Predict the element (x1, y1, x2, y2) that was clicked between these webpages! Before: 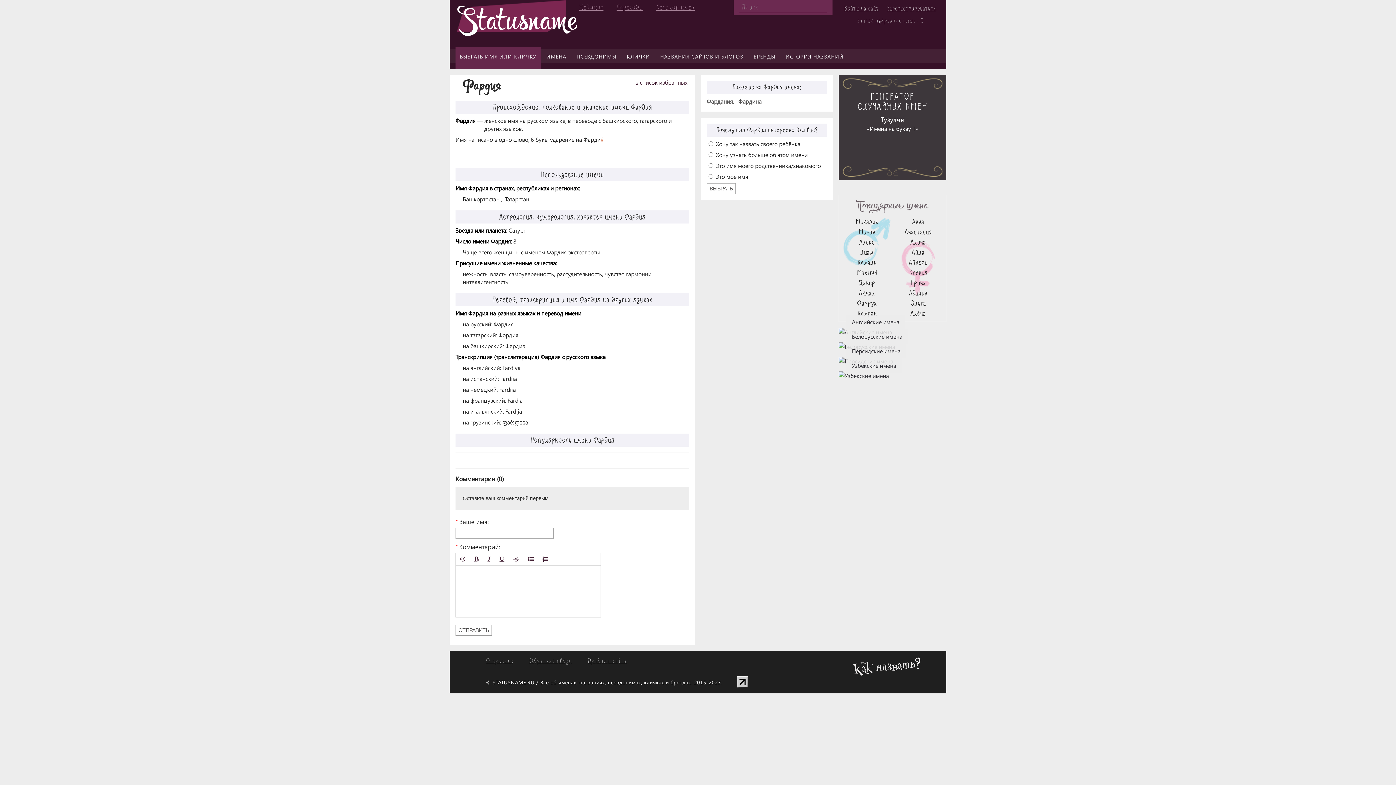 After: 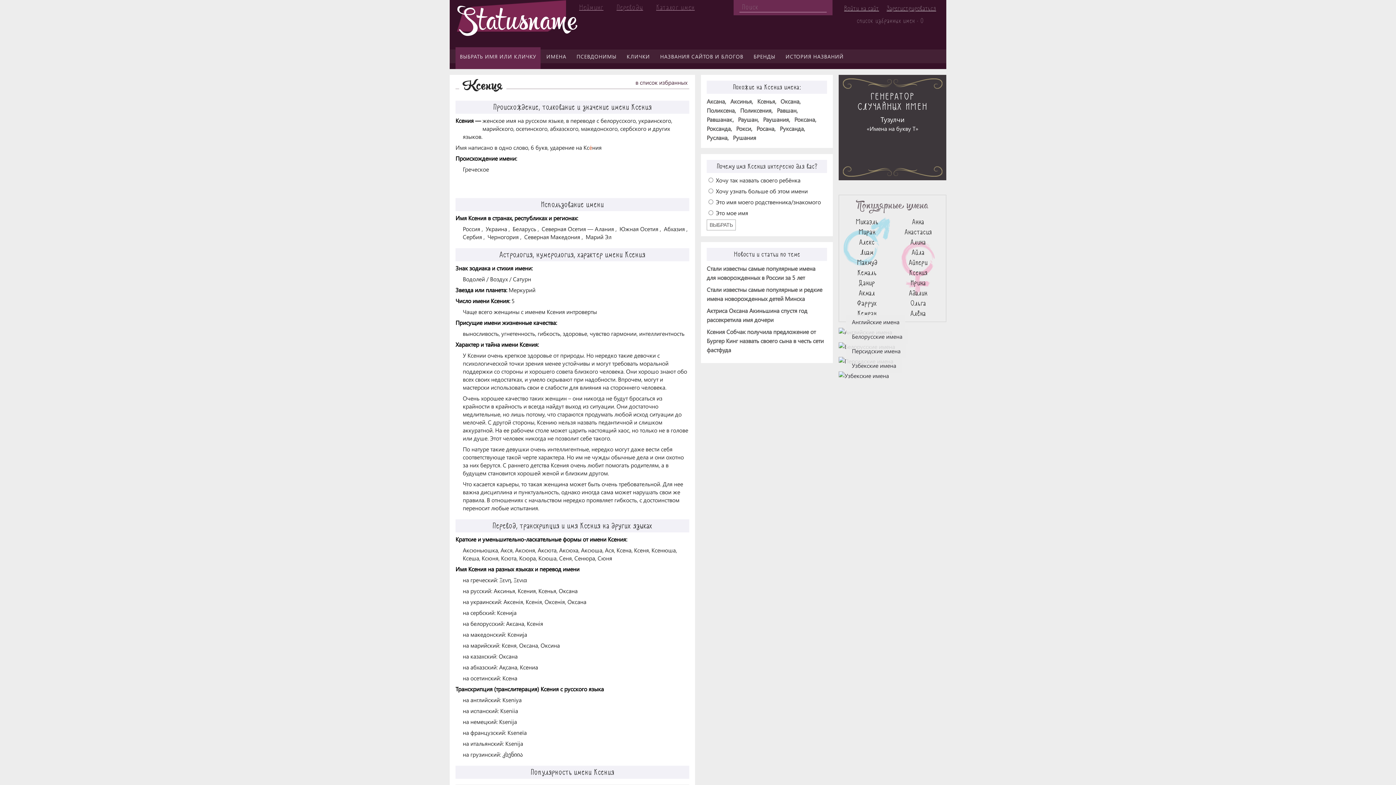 Action: label: Ксения bbox: (909, 268, 927, 277)